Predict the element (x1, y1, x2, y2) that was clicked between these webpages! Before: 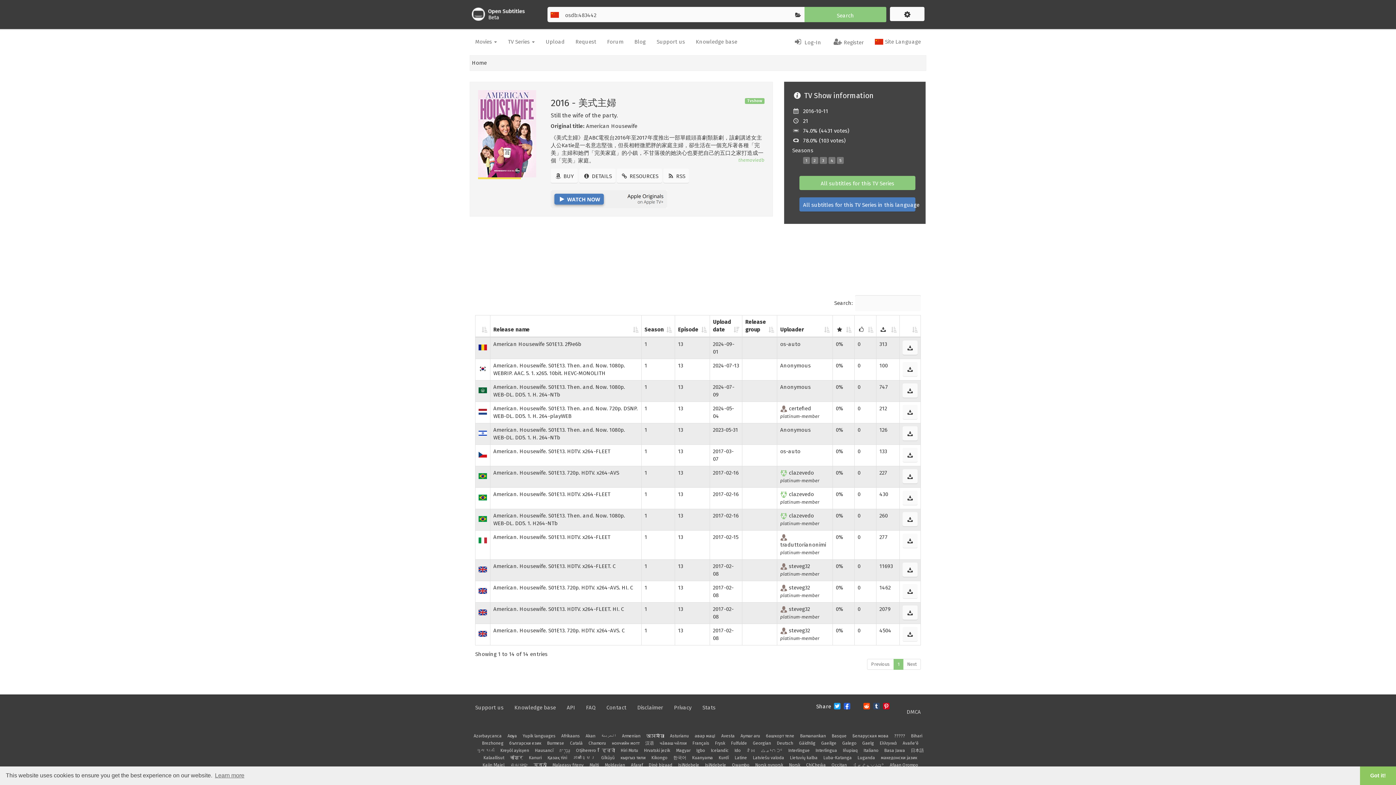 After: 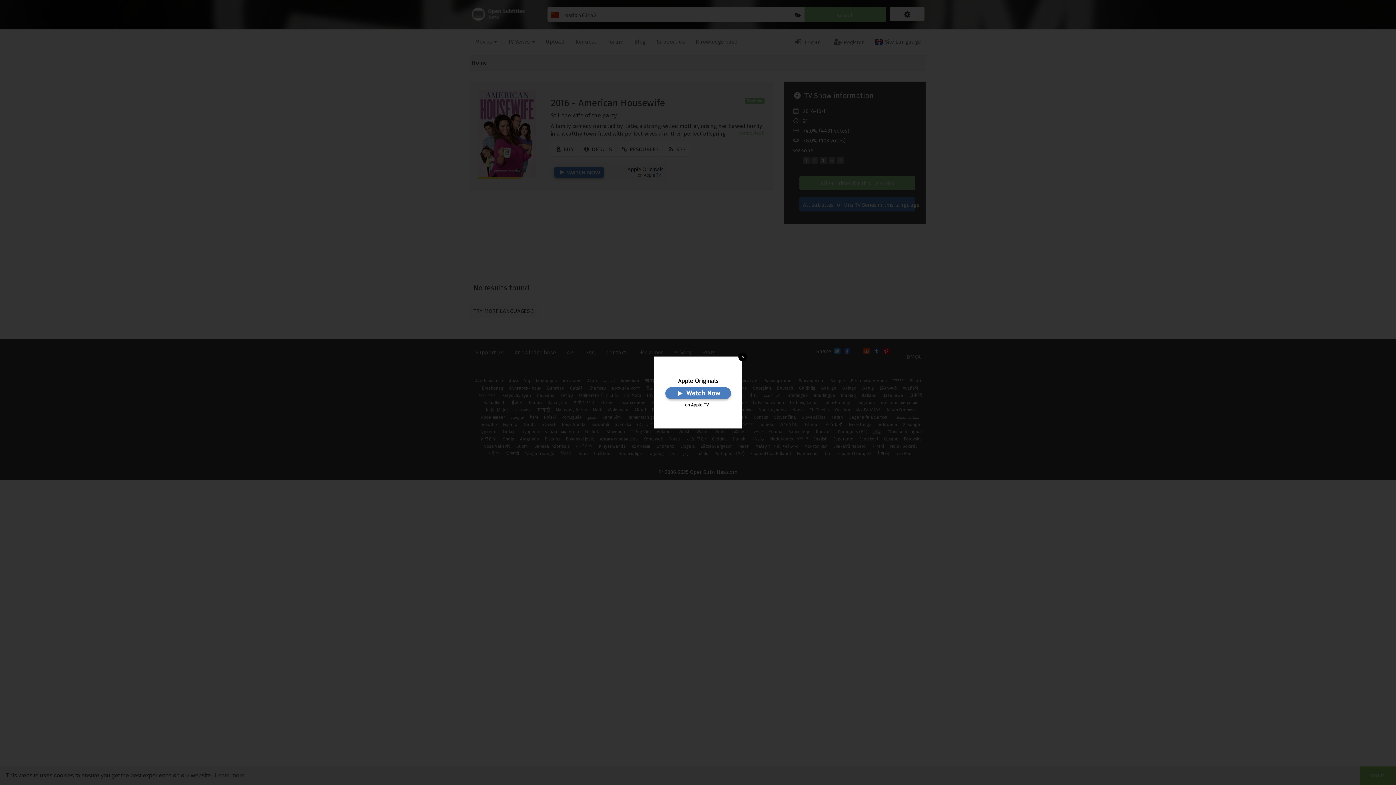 Action: bbox: (510, 755, 523, 760) label: कॉशुर